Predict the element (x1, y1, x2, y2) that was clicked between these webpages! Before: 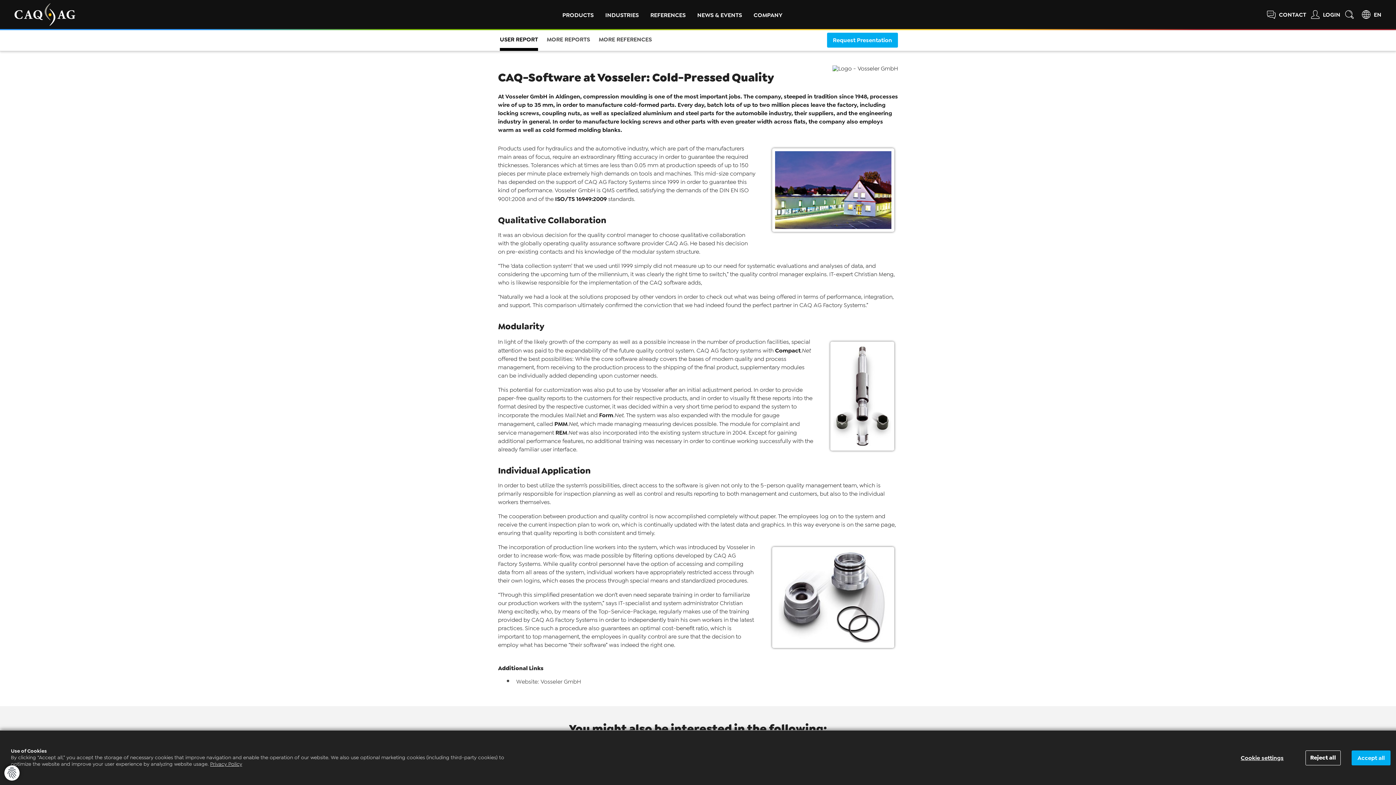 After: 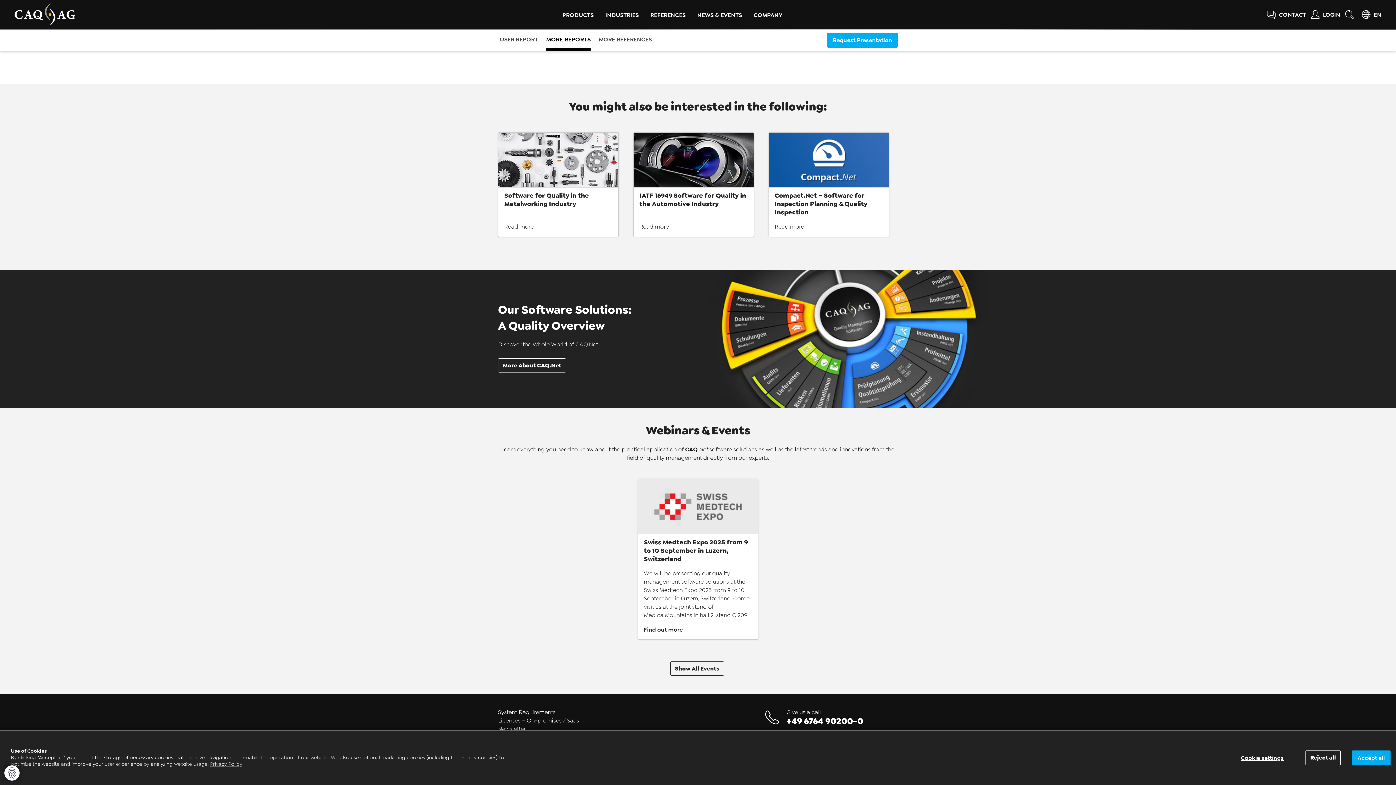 Action: label: MORE REPORTS bbox: (546, 32, 590, 46)